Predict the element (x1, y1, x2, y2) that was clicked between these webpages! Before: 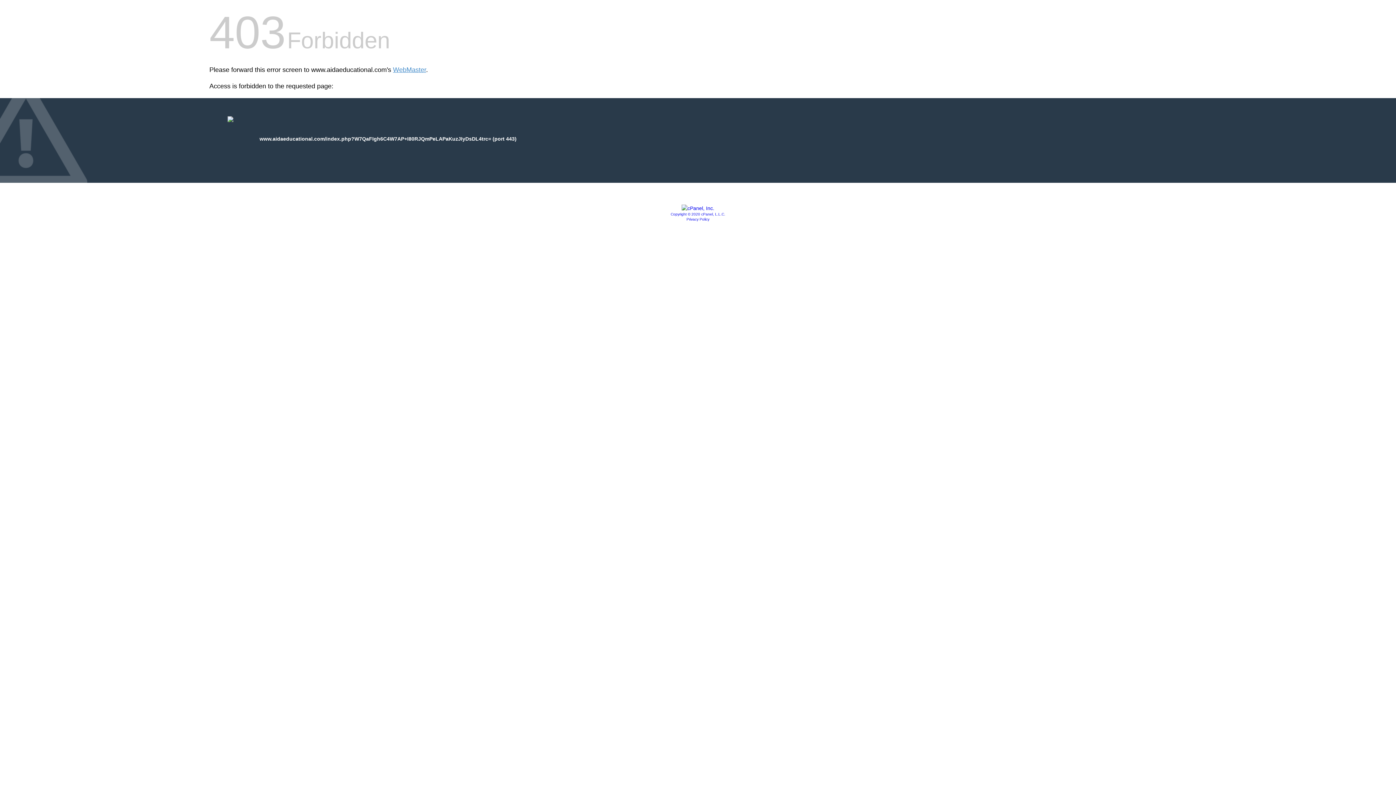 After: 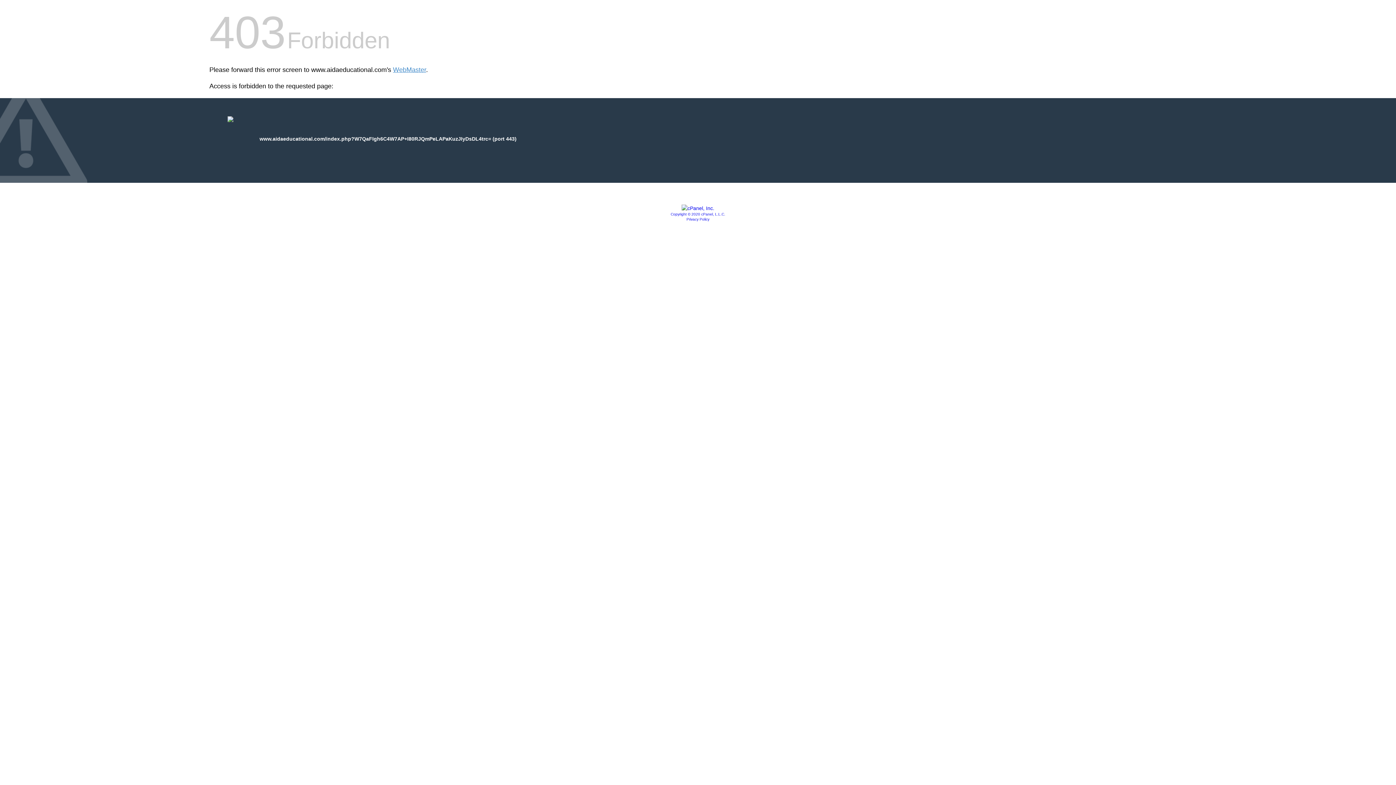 Action: label: Copyright © 2020 cPanel, L.L.C. bbox: (670, 212, 725, 216)